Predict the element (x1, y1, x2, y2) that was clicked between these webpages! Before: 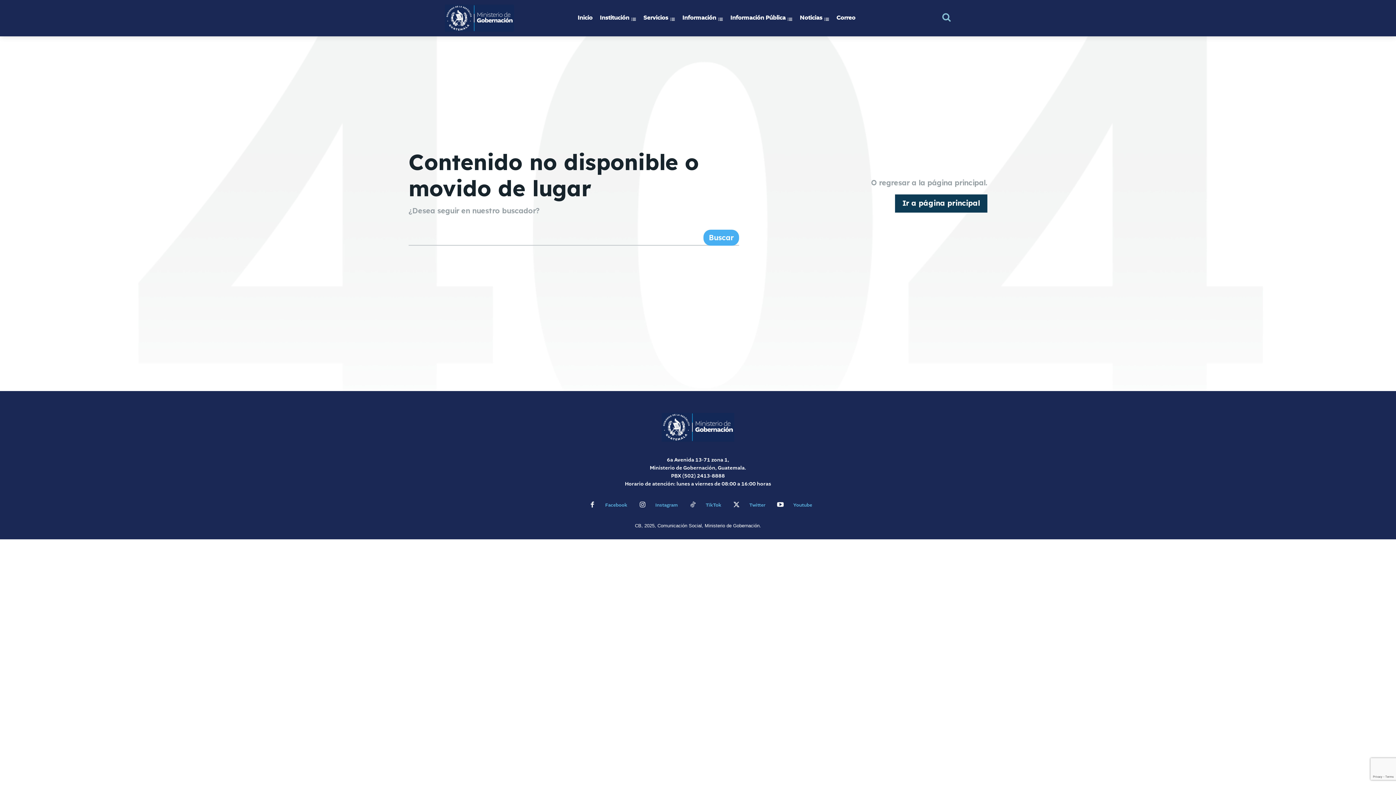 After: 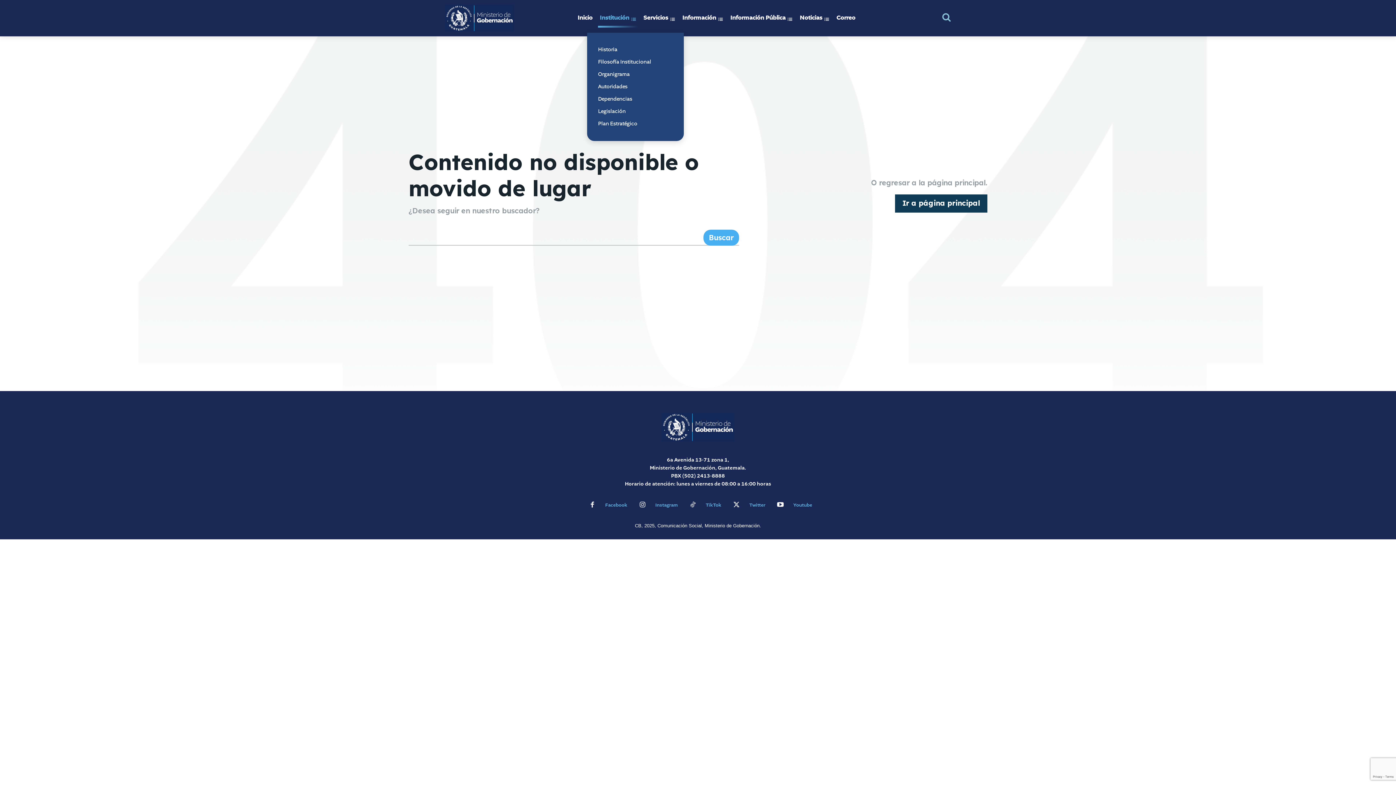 Action: label: Institución bbox: (598, 3, 638, 32)